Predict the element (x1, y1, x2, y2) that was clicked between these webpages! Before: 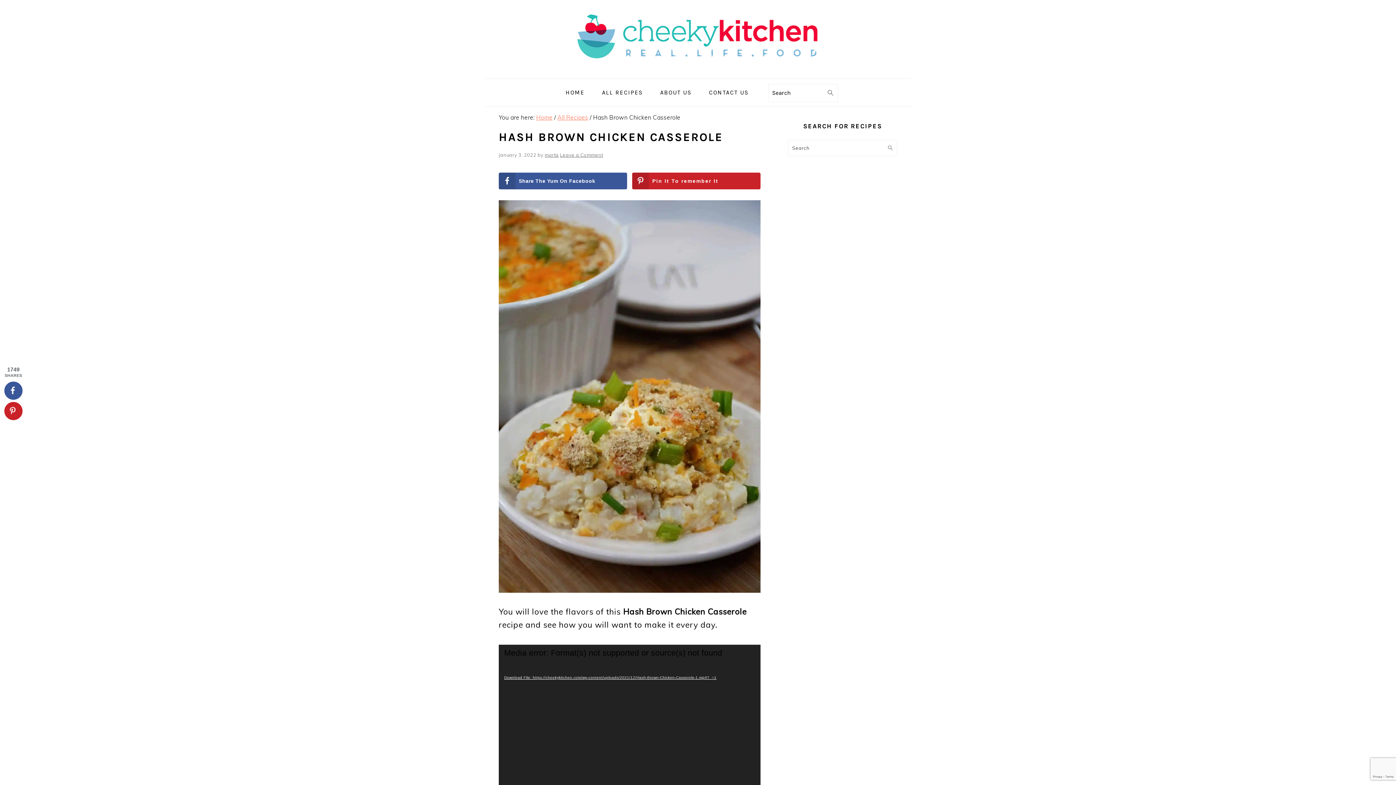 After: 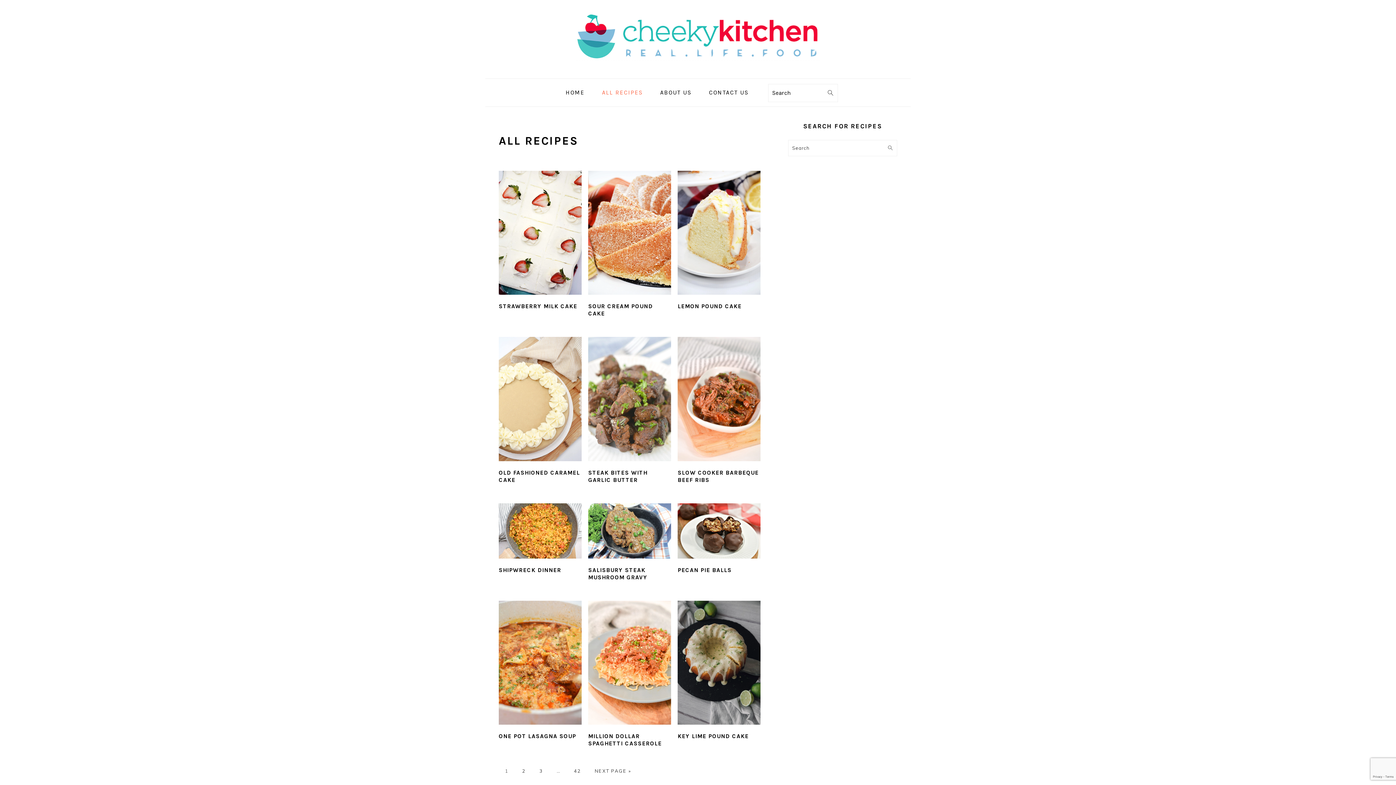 Action: label: ALL RECIPES bbox: (594, 81, 650, 104)